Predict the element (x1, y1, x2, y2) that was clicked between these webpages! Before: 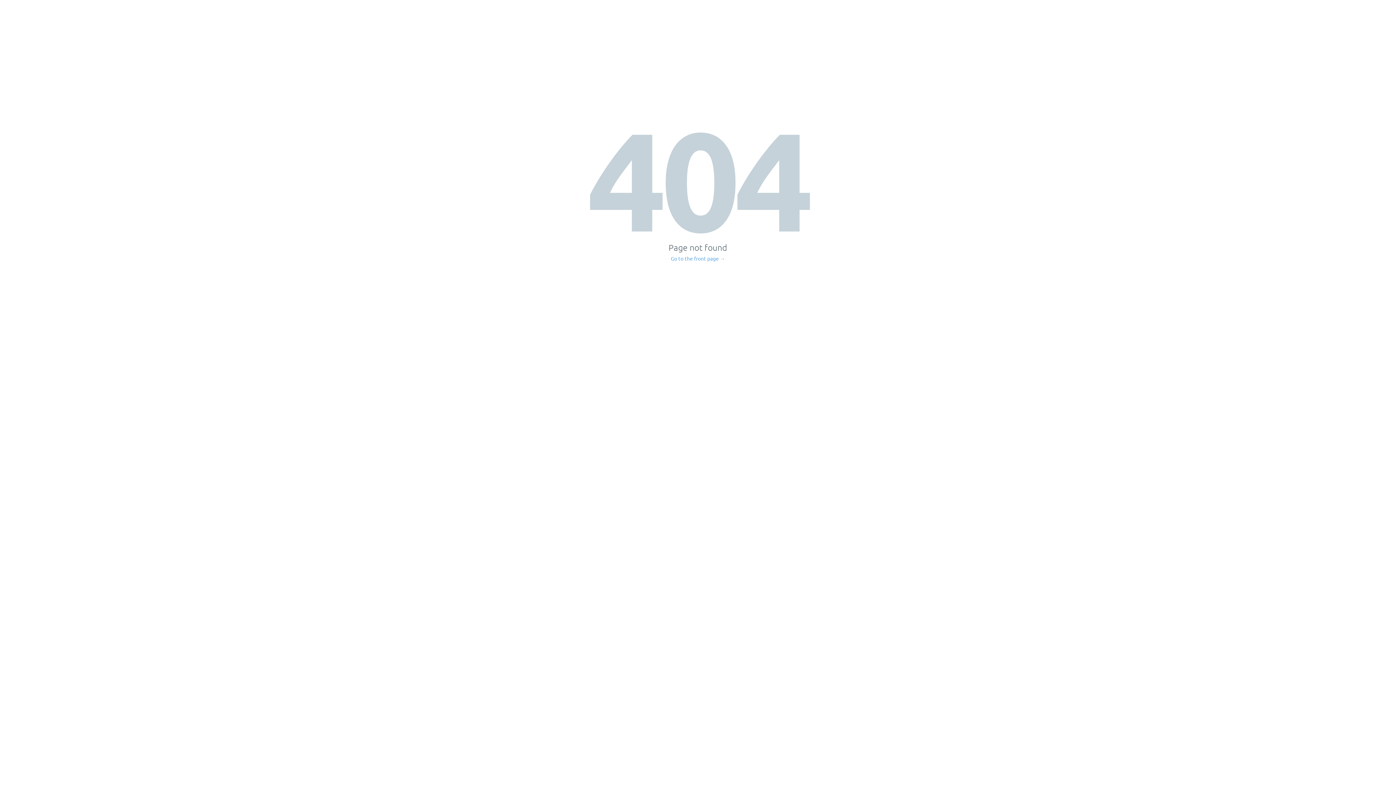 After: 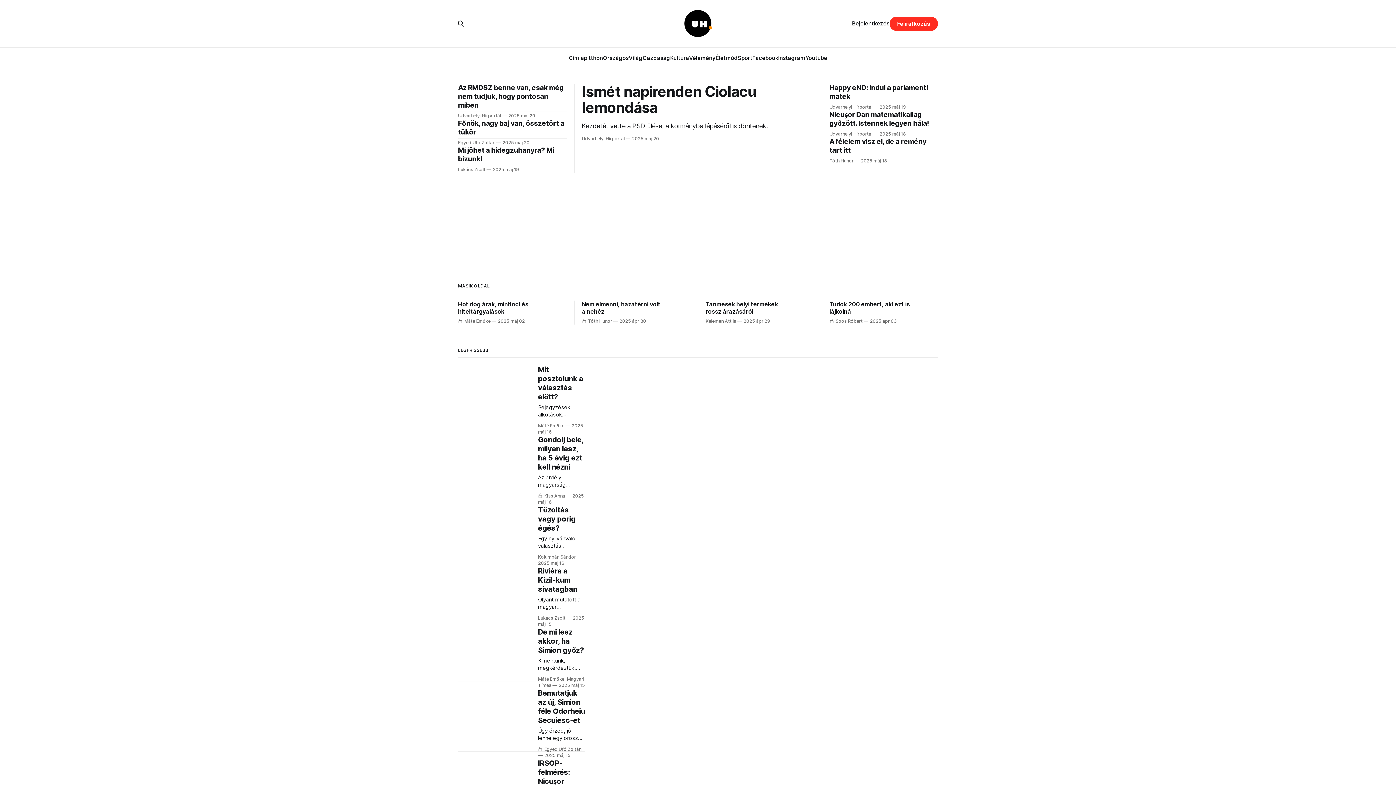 Action: label: Go to the front page → bbox: (671, 256, 725, 261)